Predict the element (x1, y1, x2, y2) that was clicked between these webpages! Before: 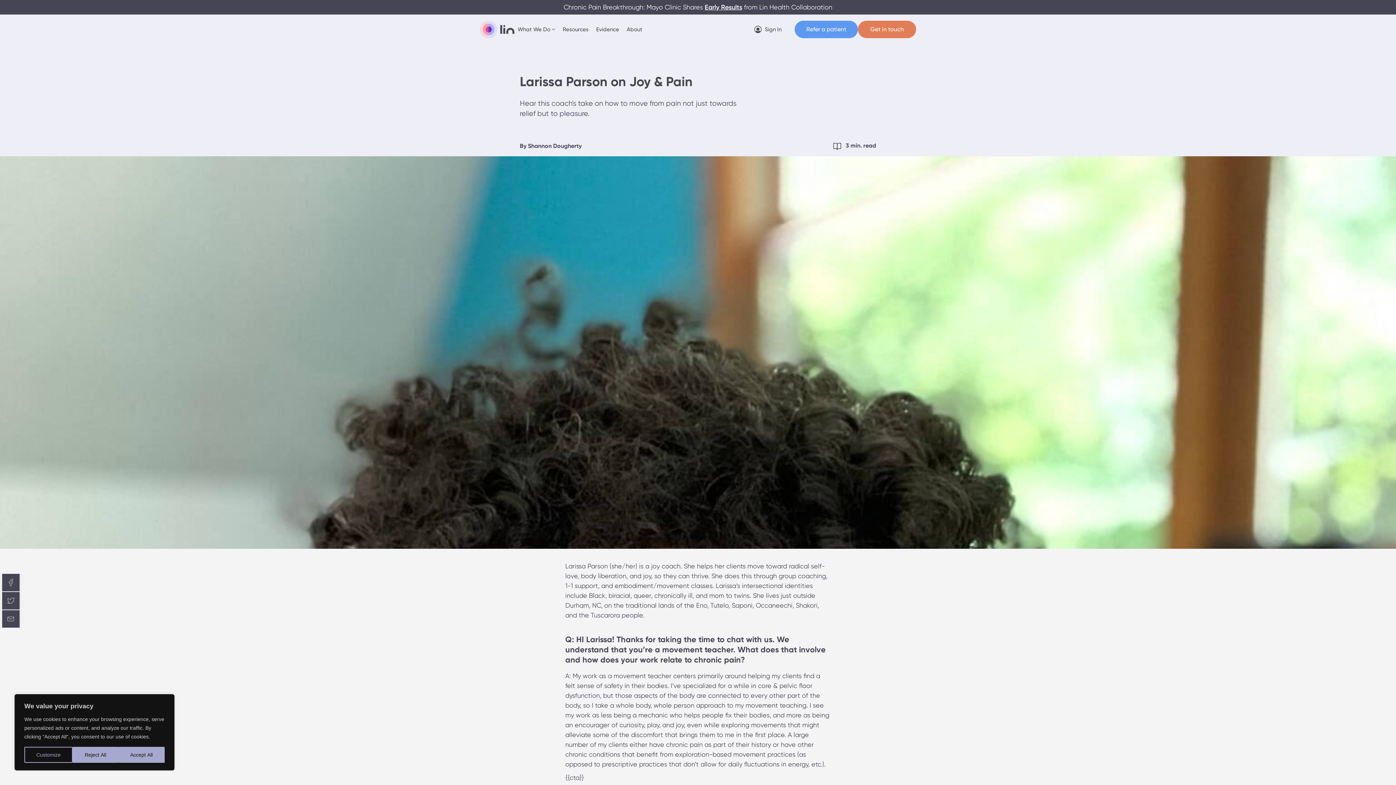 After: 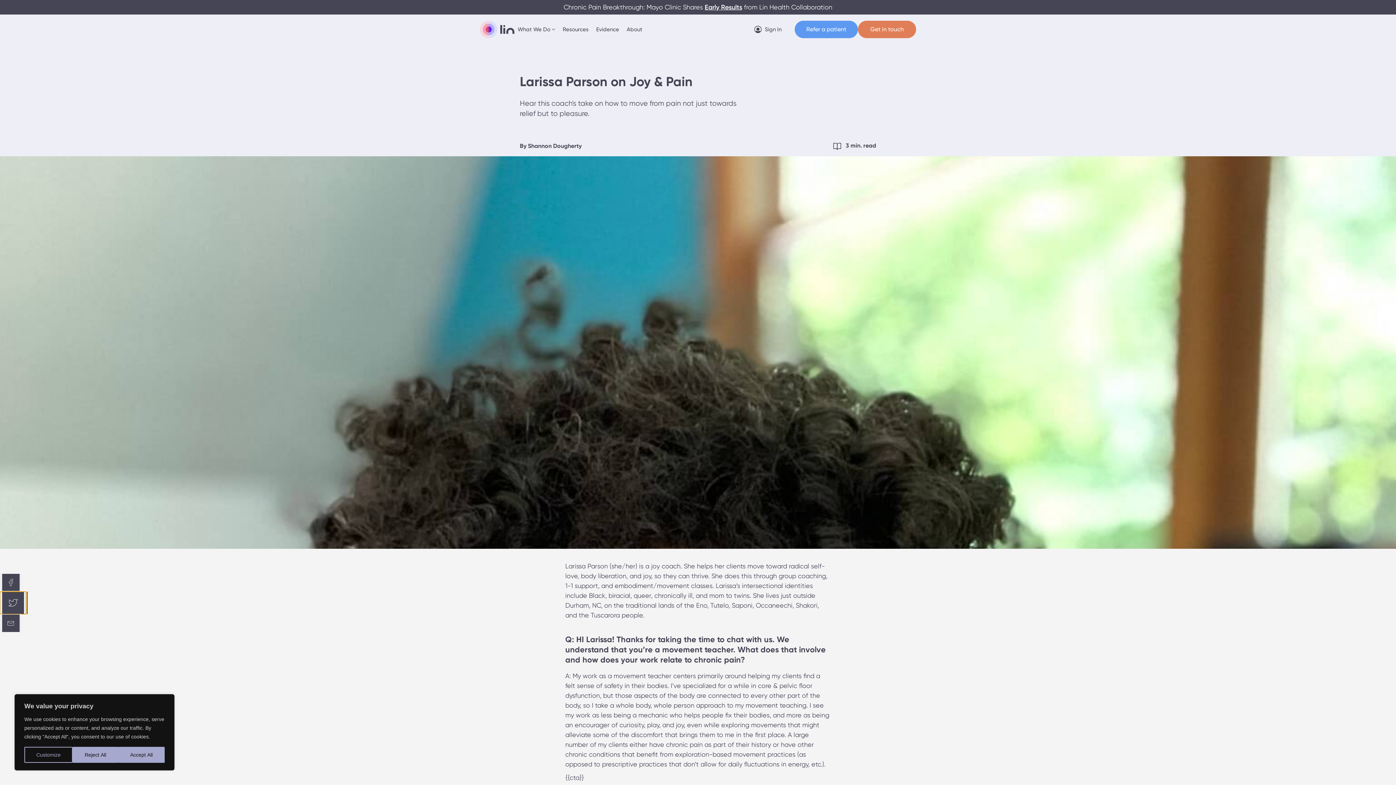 Action: bbox: (0, 591, 21, 610)